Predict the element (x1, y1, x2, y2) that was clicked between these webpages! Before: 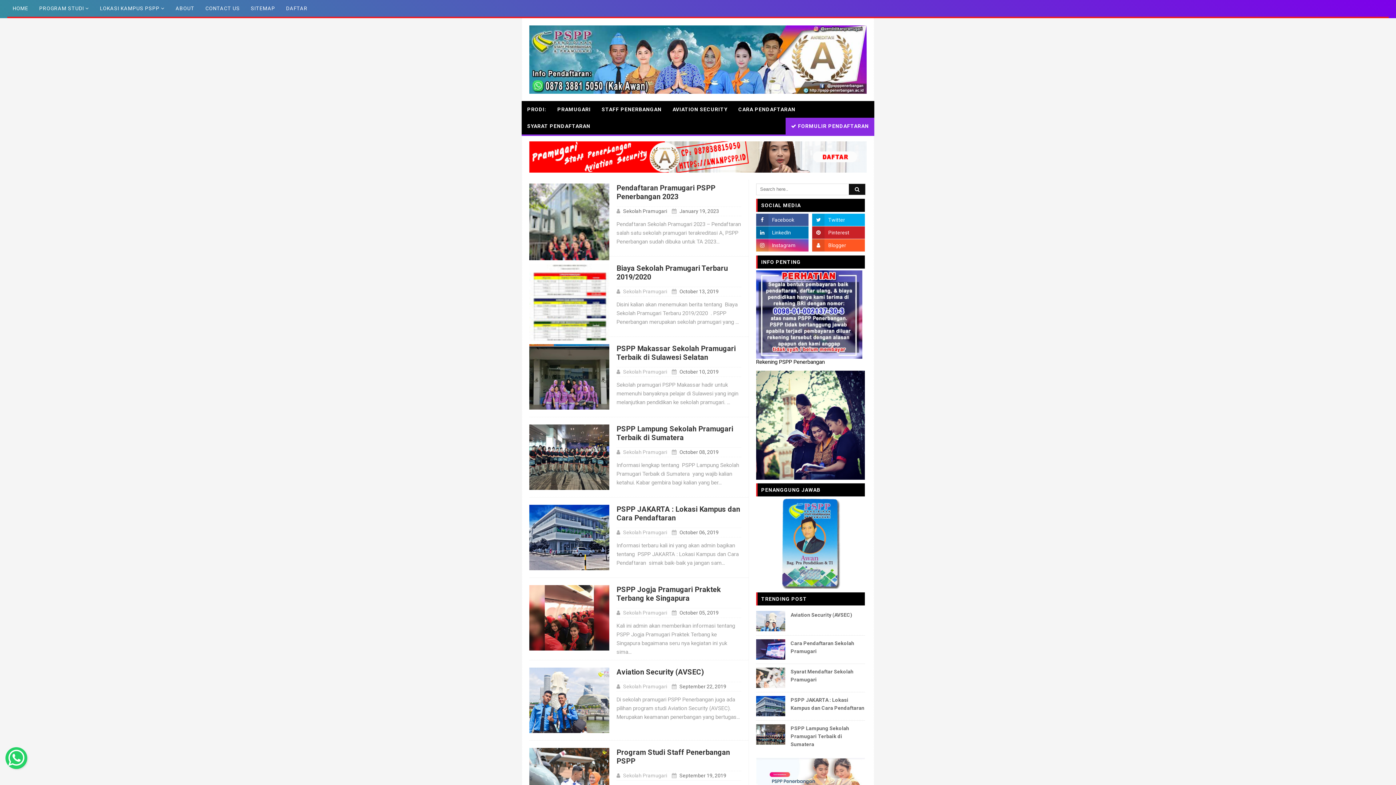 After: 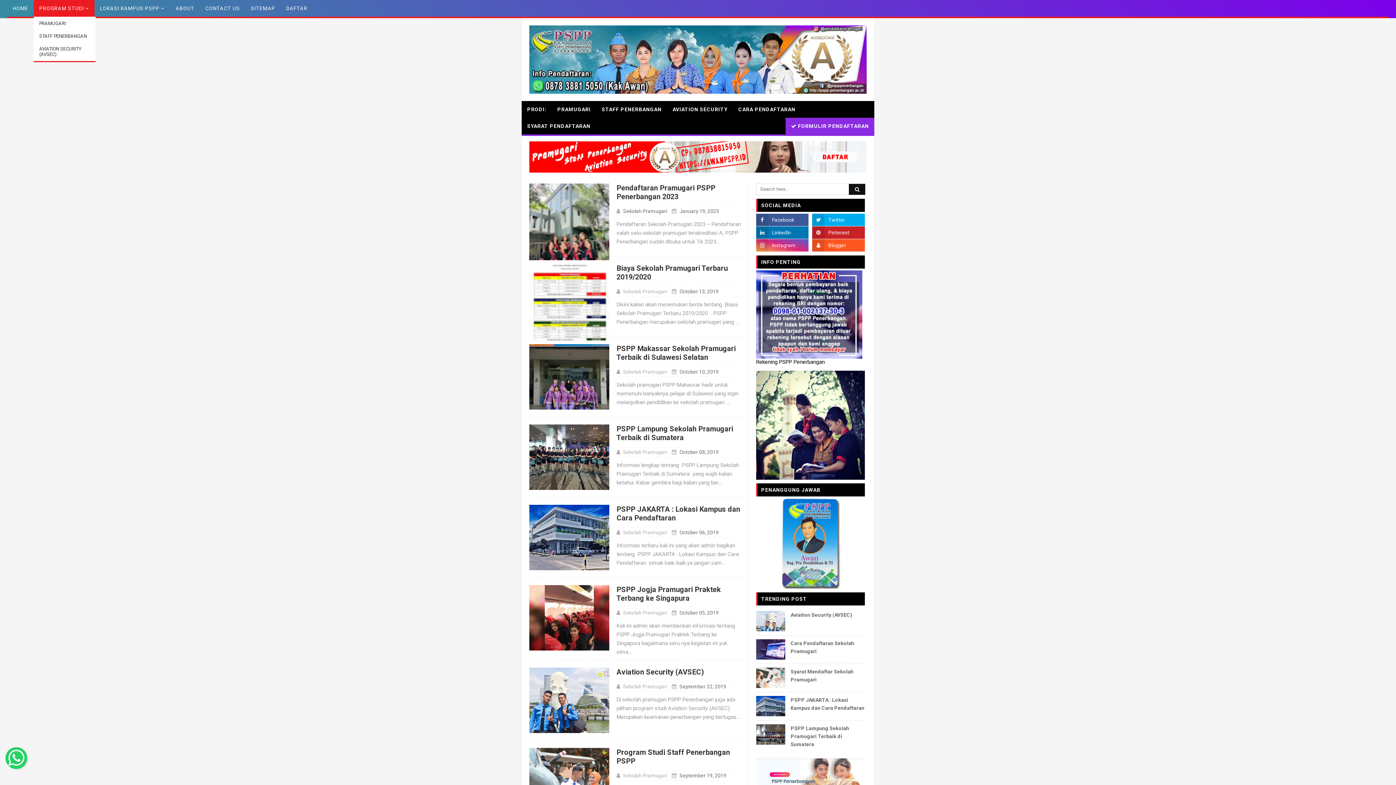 Action: bbox: (33, 0, 94, 16) label: PROGRAM STUDI 